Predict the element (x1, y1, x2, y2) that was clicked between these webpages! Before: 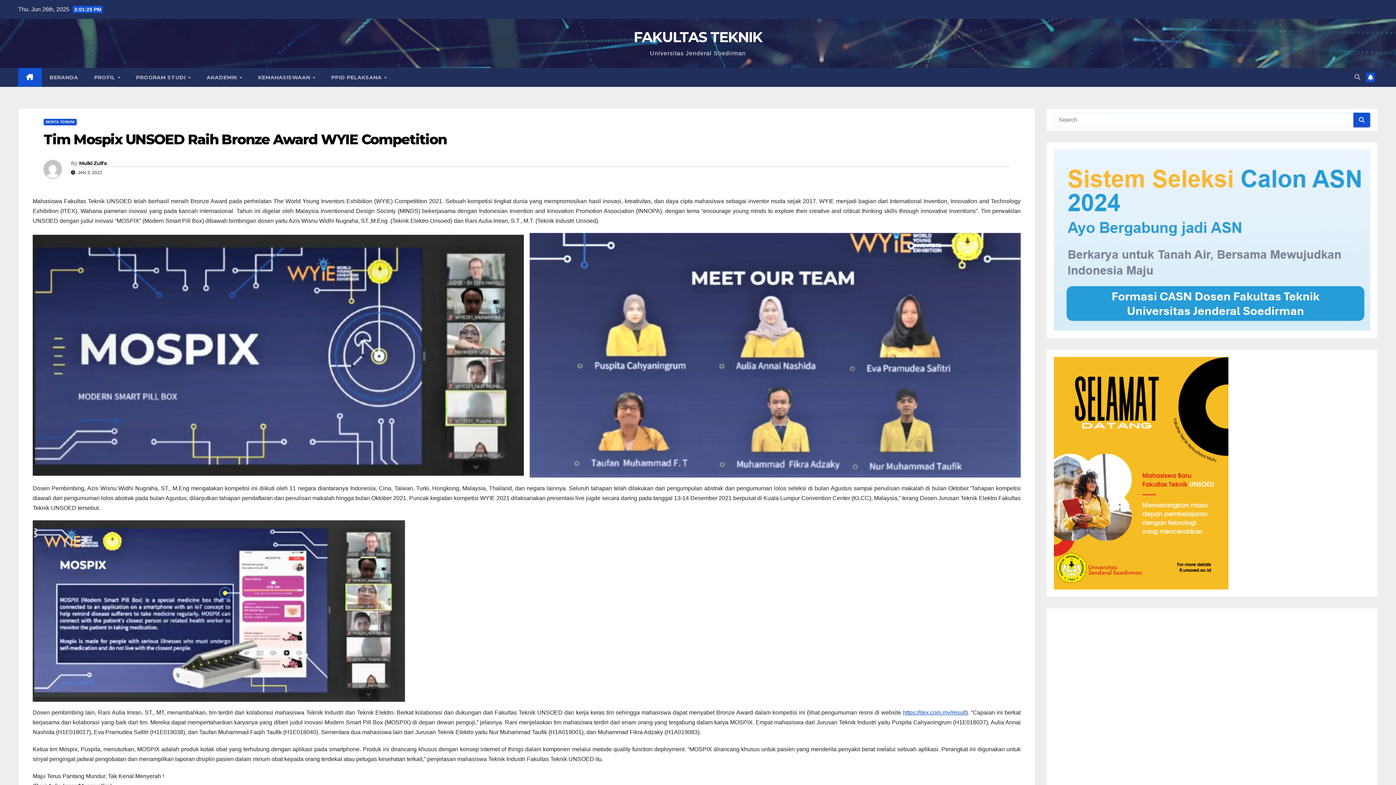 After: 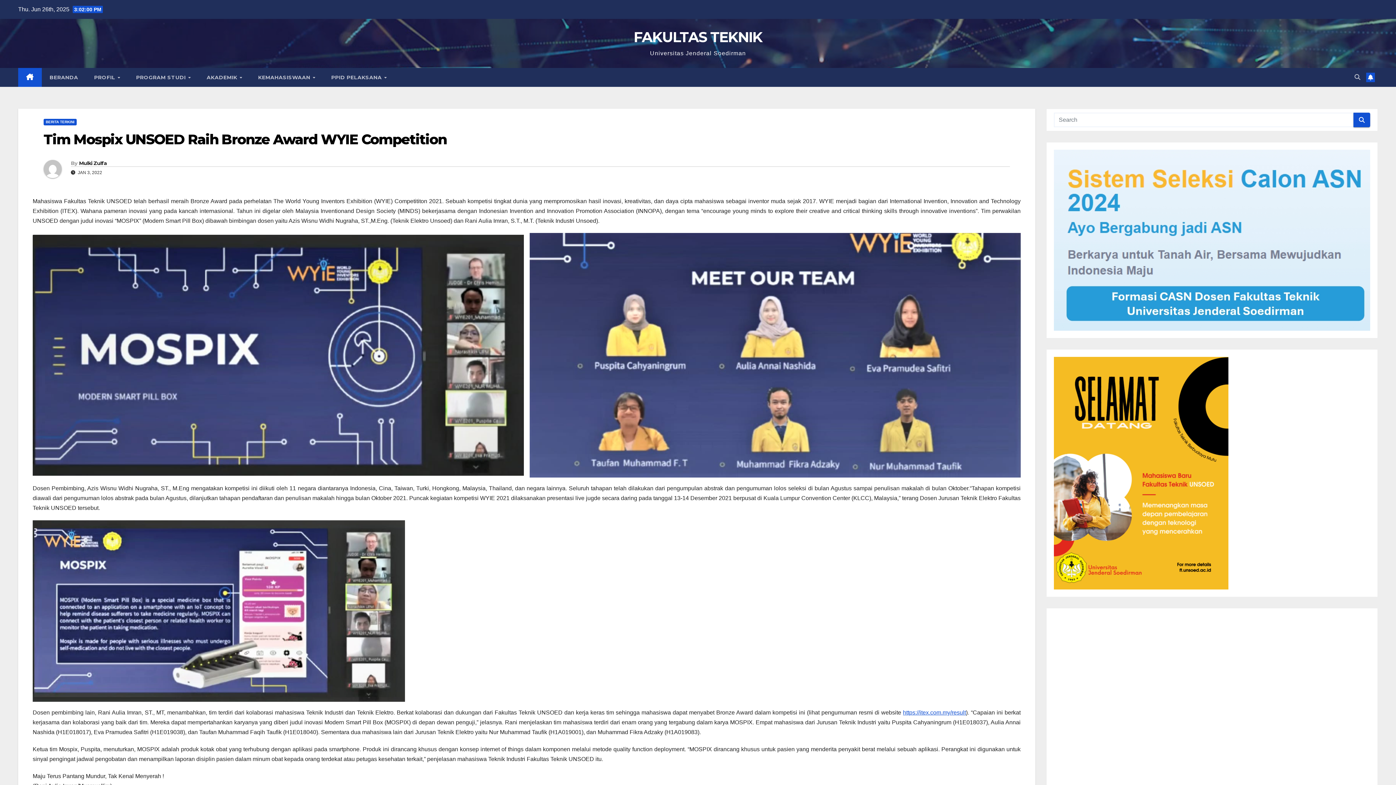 Action: label: Tim Mospix UNSOED Raih Bronze Award WYIE Competition bbox: (43, 130, 446, 148)